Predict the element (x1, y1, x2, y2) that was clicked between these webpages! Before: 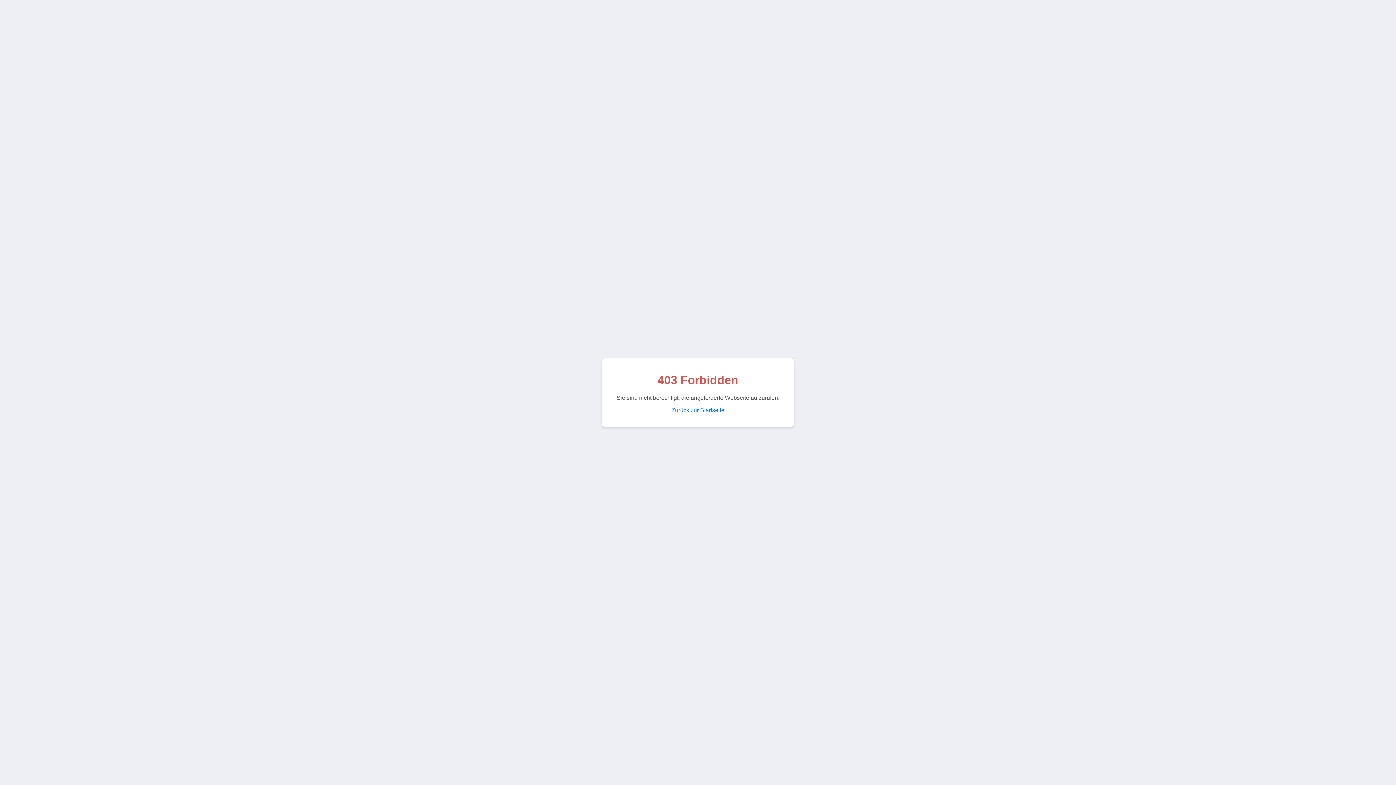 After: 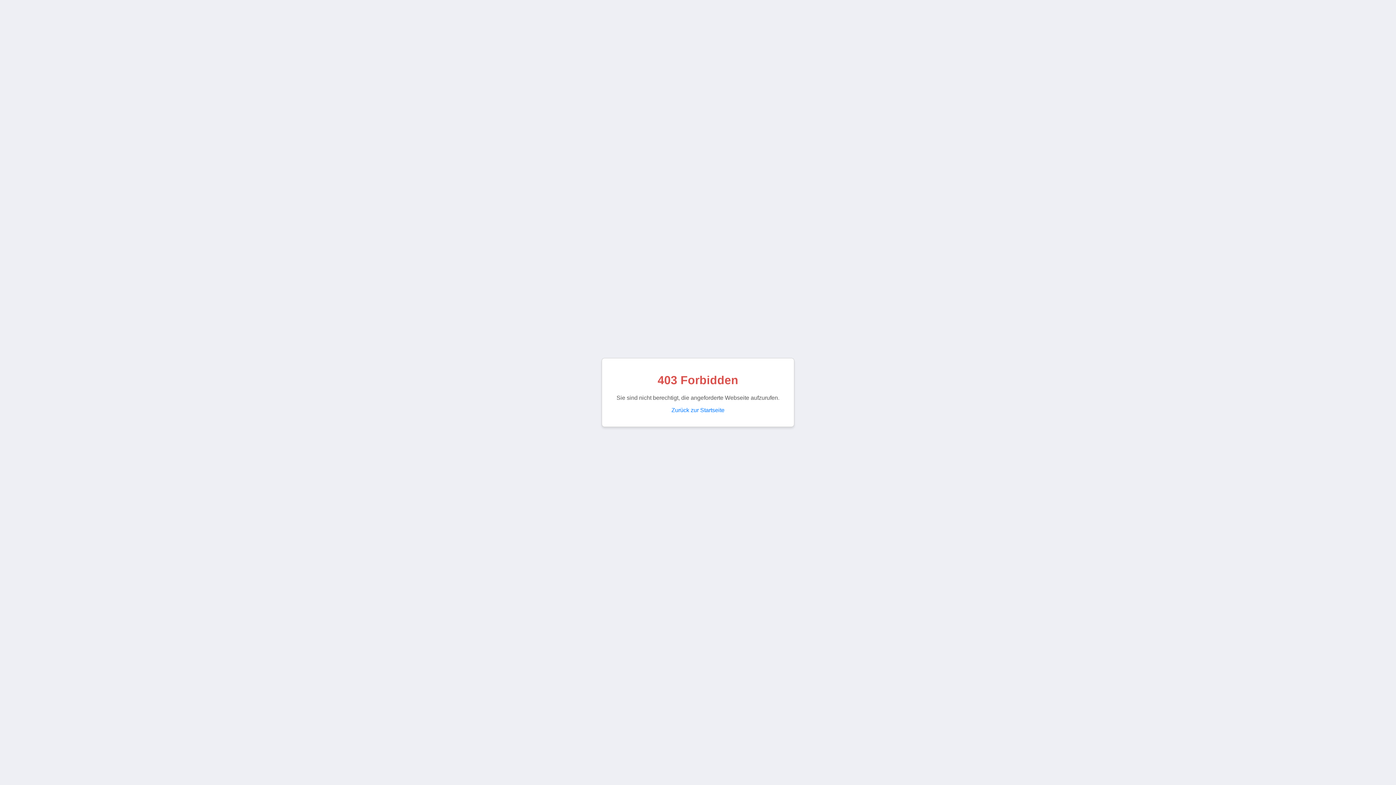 Action: label: Zurück zur Startseite bbox: (671, 407, 724, 413)